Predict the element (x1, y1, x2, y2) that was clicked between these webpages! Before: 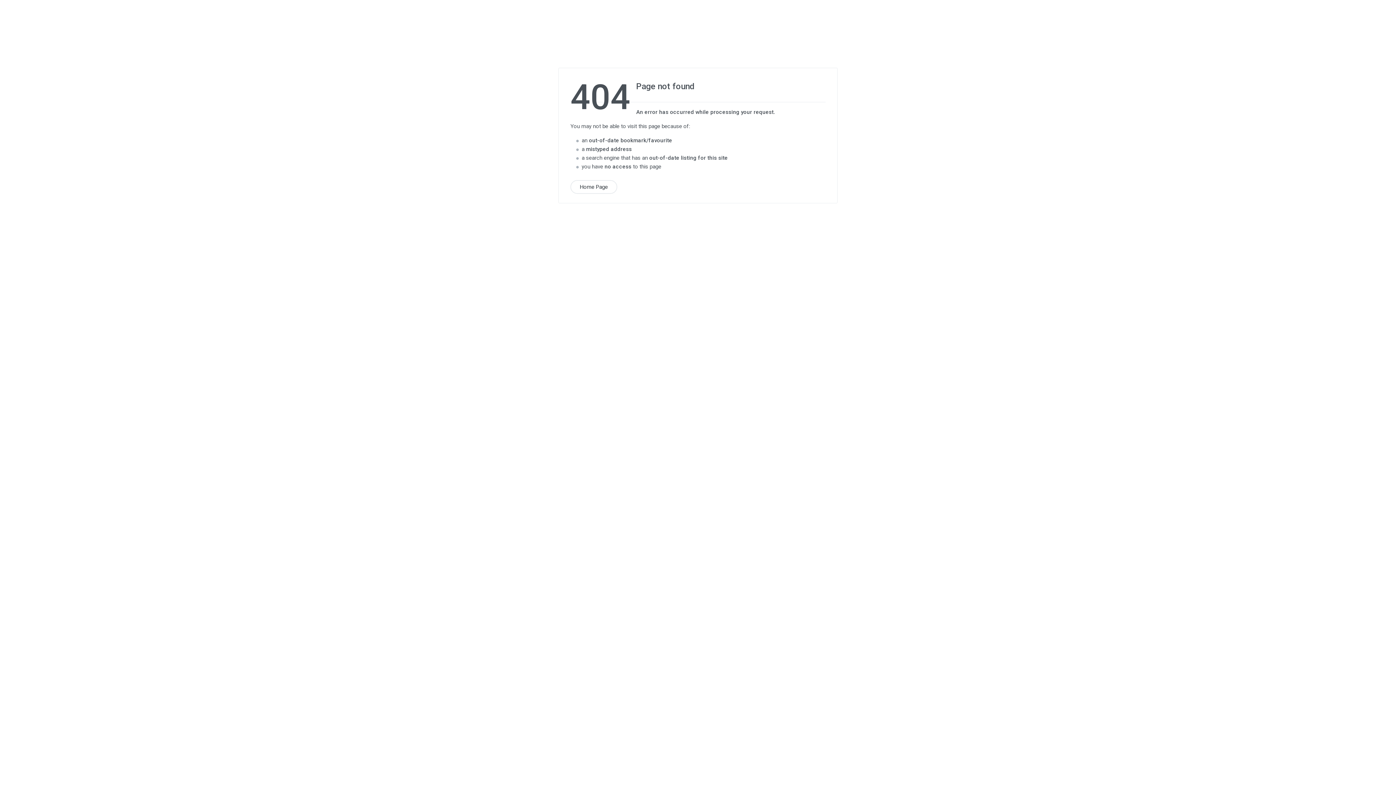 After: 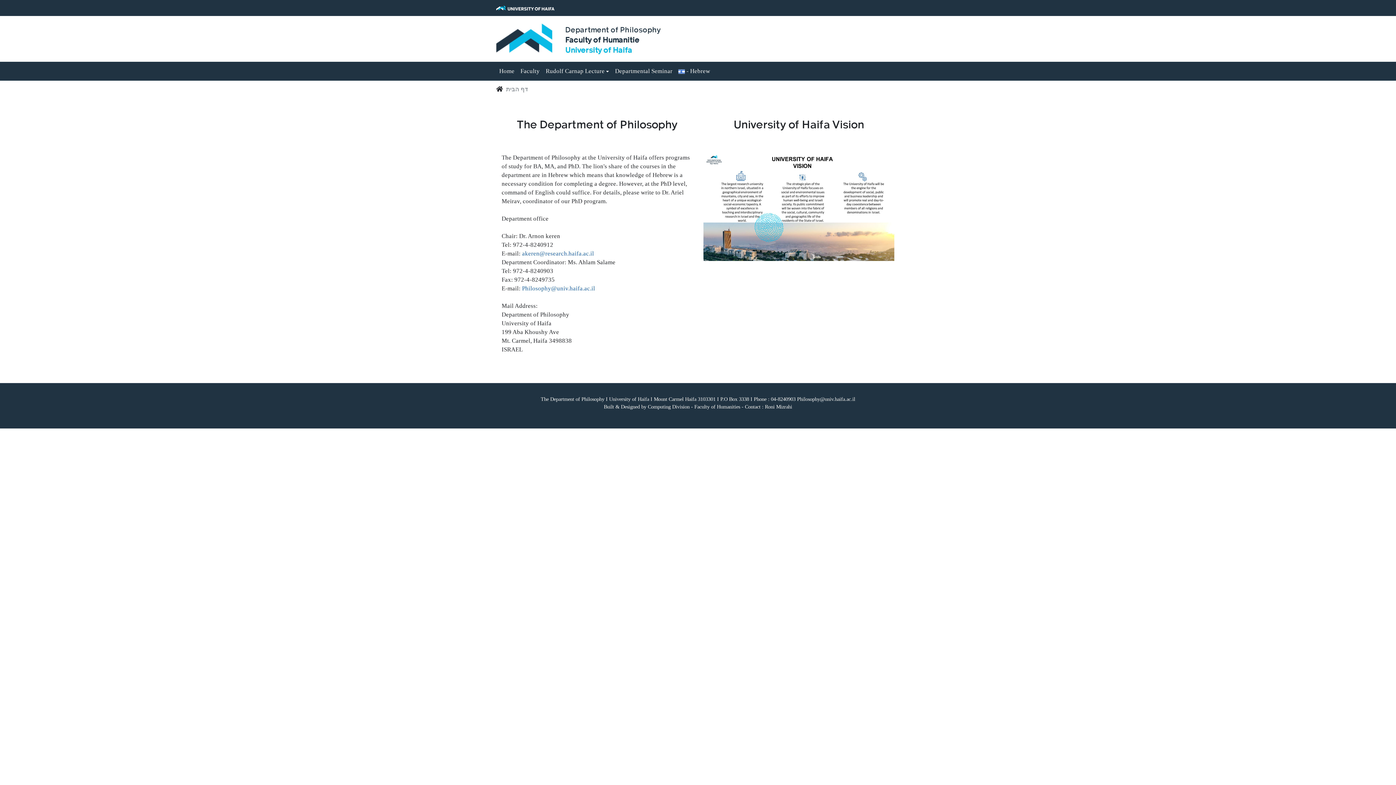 Action: label: Home Page bbox: (570, 180, 617, 194)